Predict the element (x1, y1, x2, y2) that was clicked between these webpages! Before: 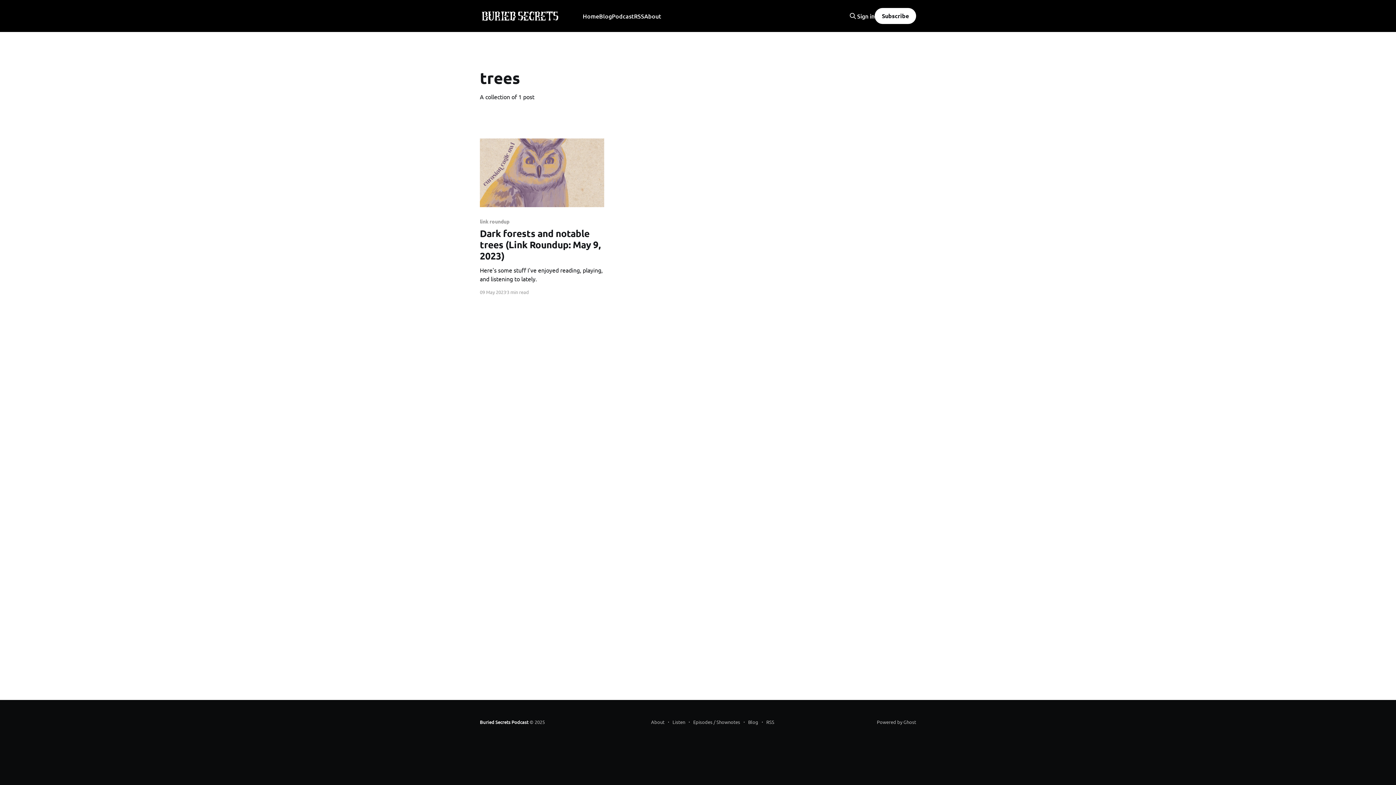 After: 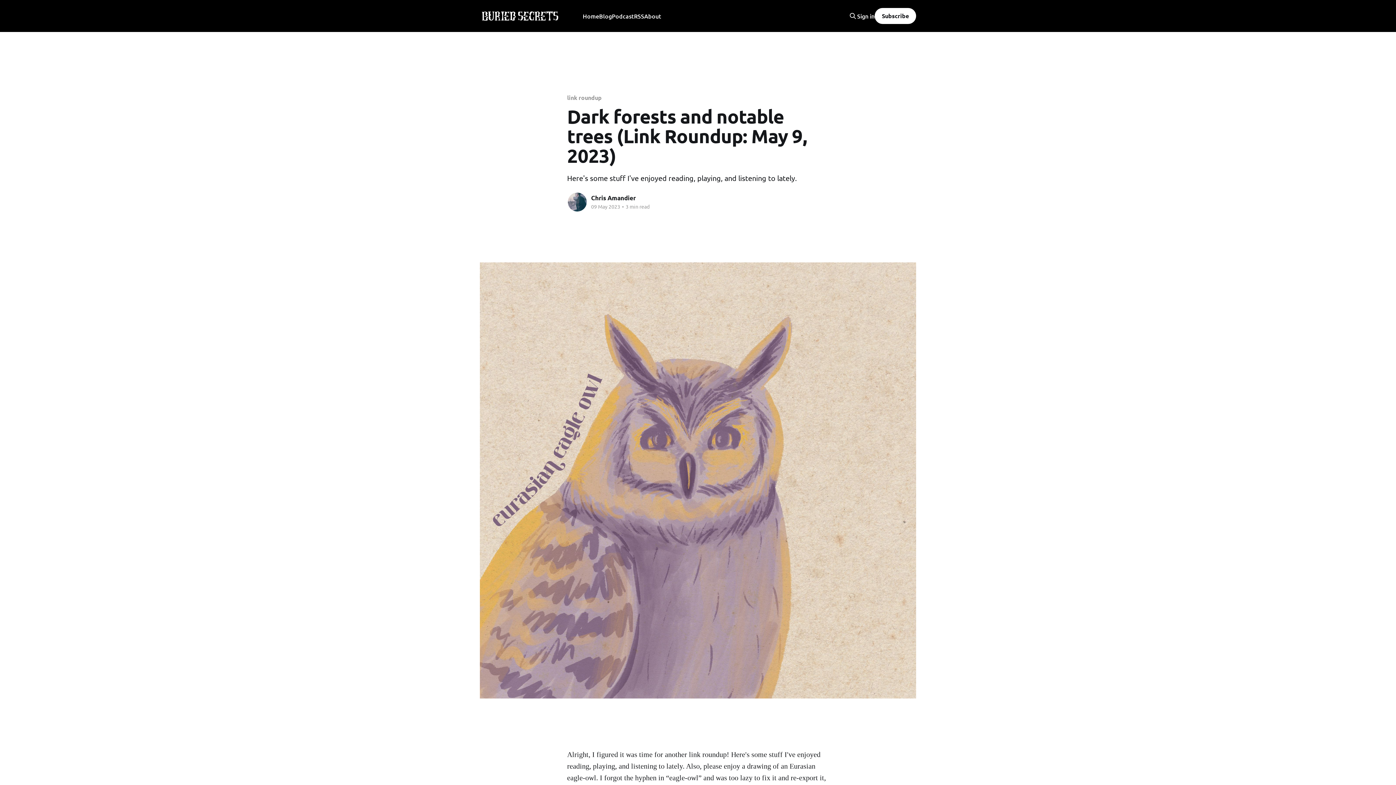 Action: bbox: (480, 138, 604, 207)